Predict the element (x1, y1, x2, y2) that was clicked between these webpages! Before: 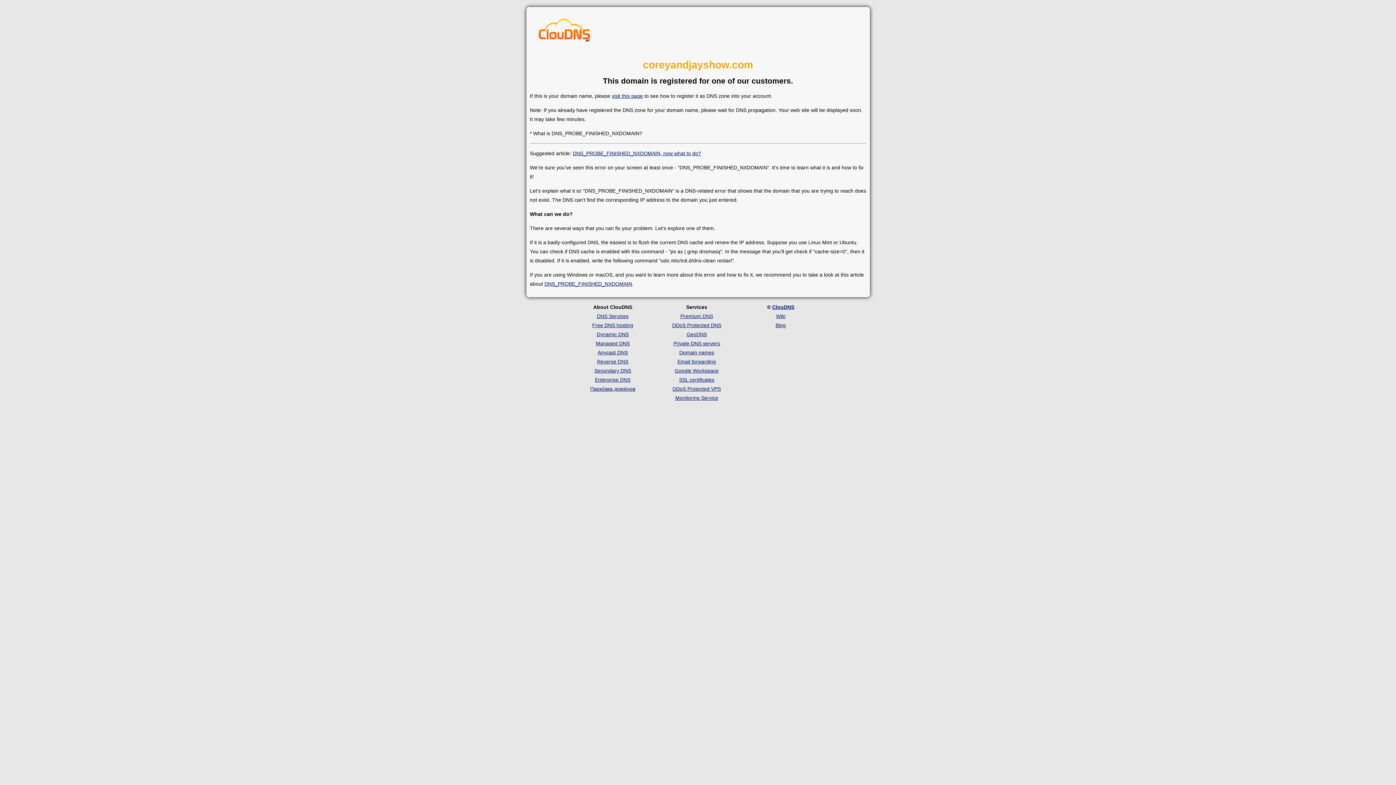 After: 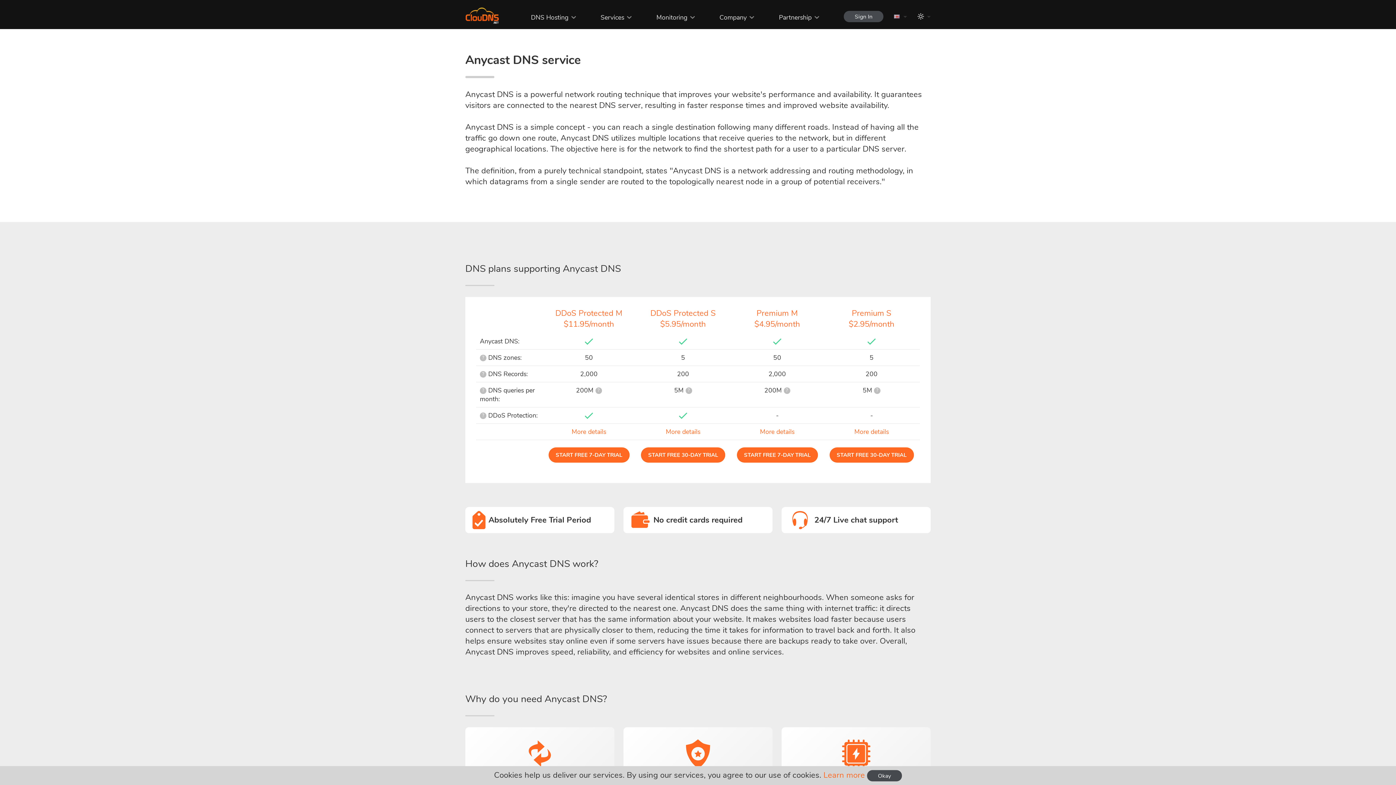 Action: bbox: (597, 349, 628, 355) label: Anycast DNS